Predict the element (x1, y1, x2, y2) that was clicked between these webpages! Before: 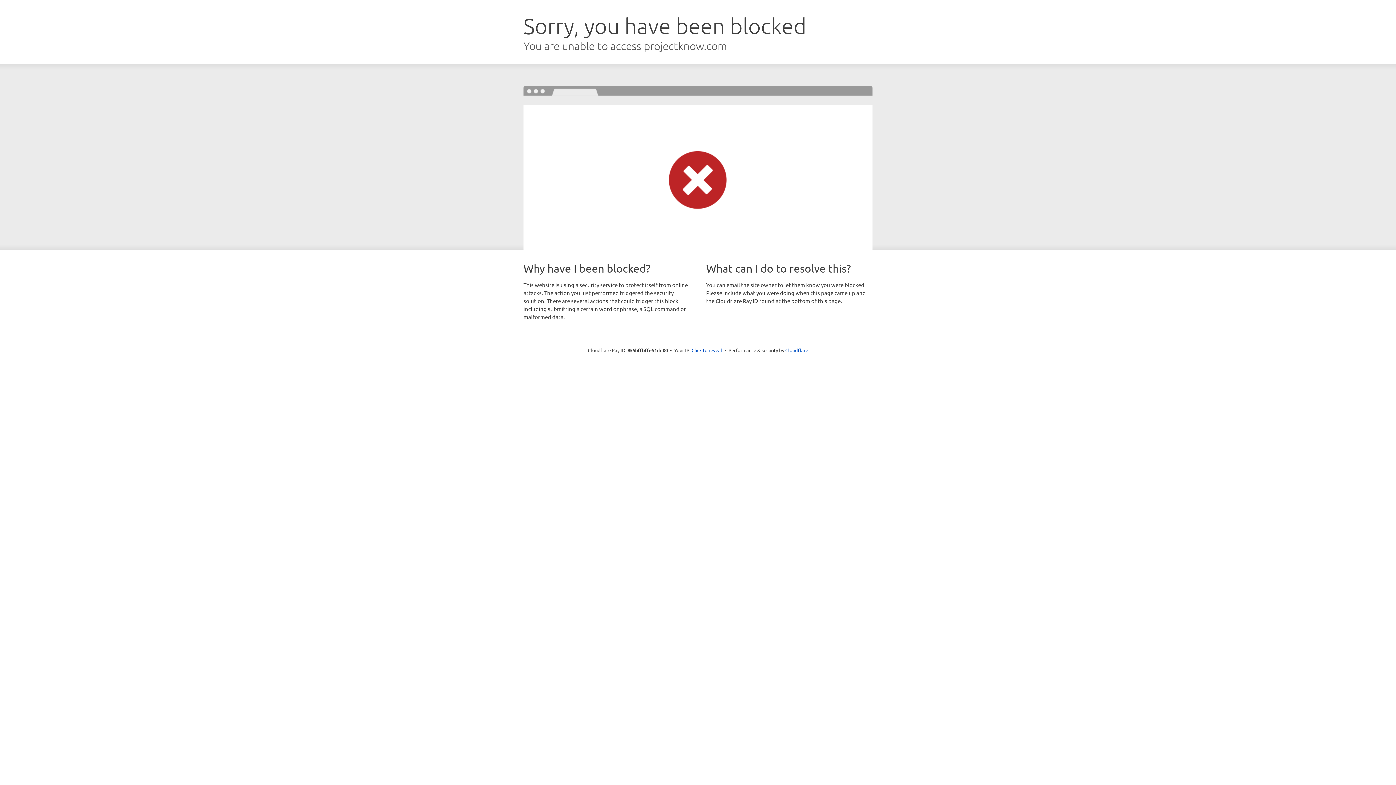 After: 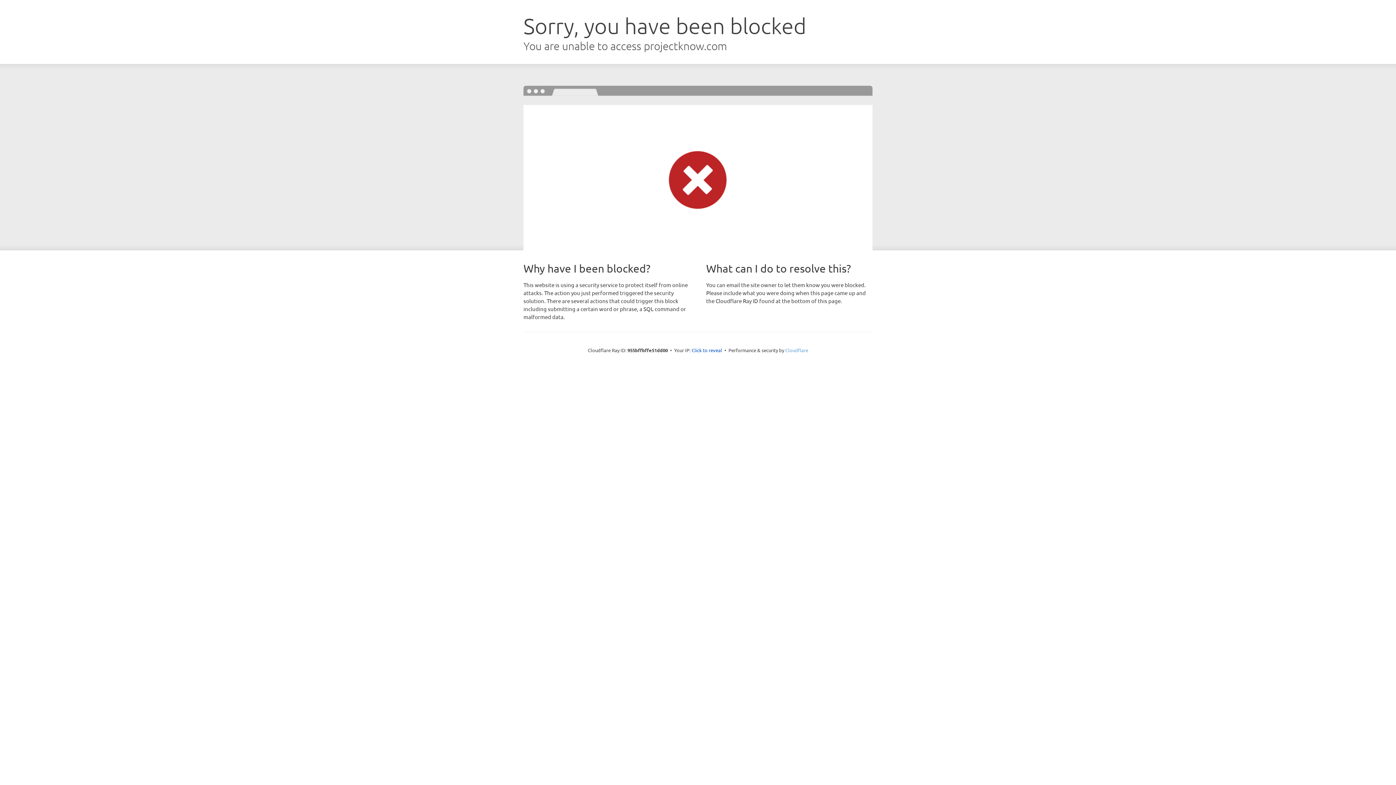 Action: label: Cloudflare bbox: (785, 347, 808, 353)